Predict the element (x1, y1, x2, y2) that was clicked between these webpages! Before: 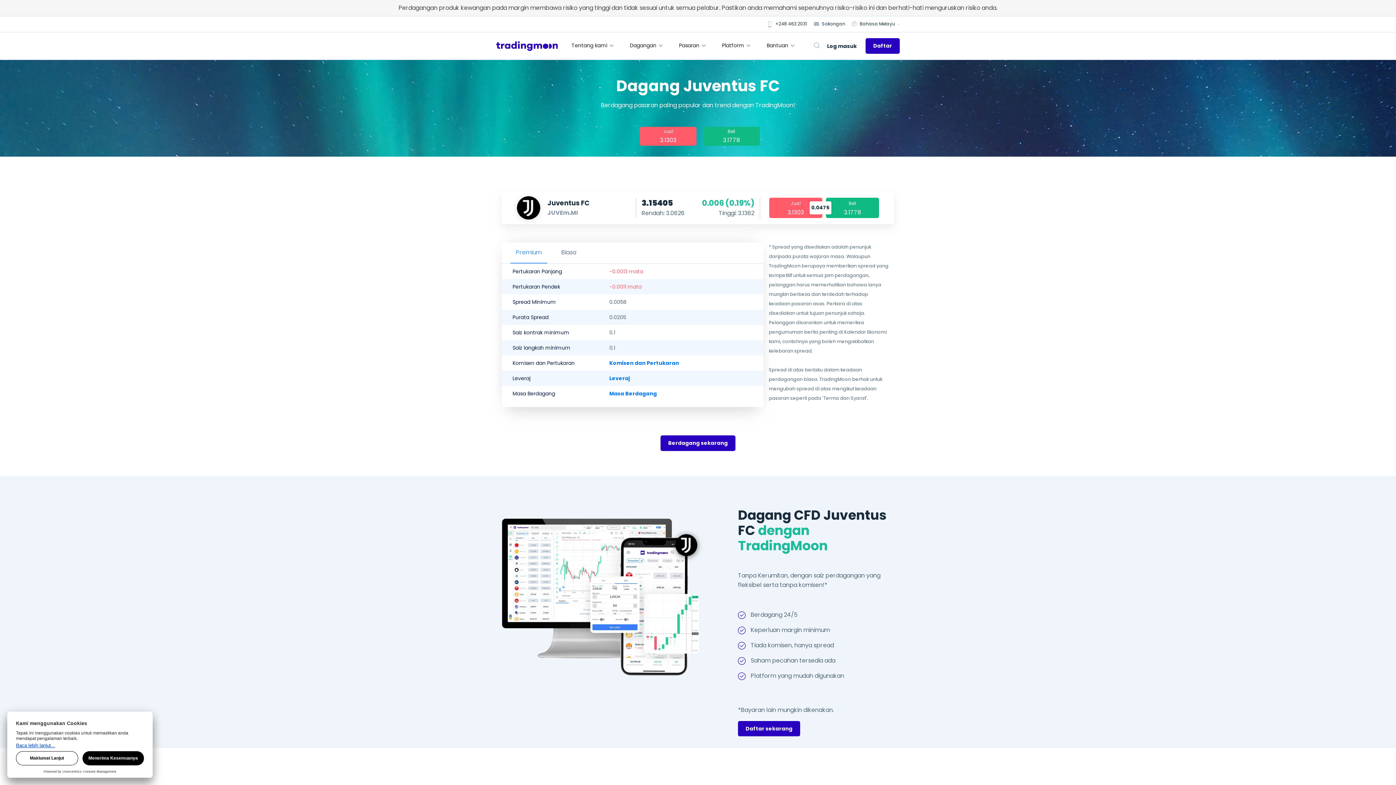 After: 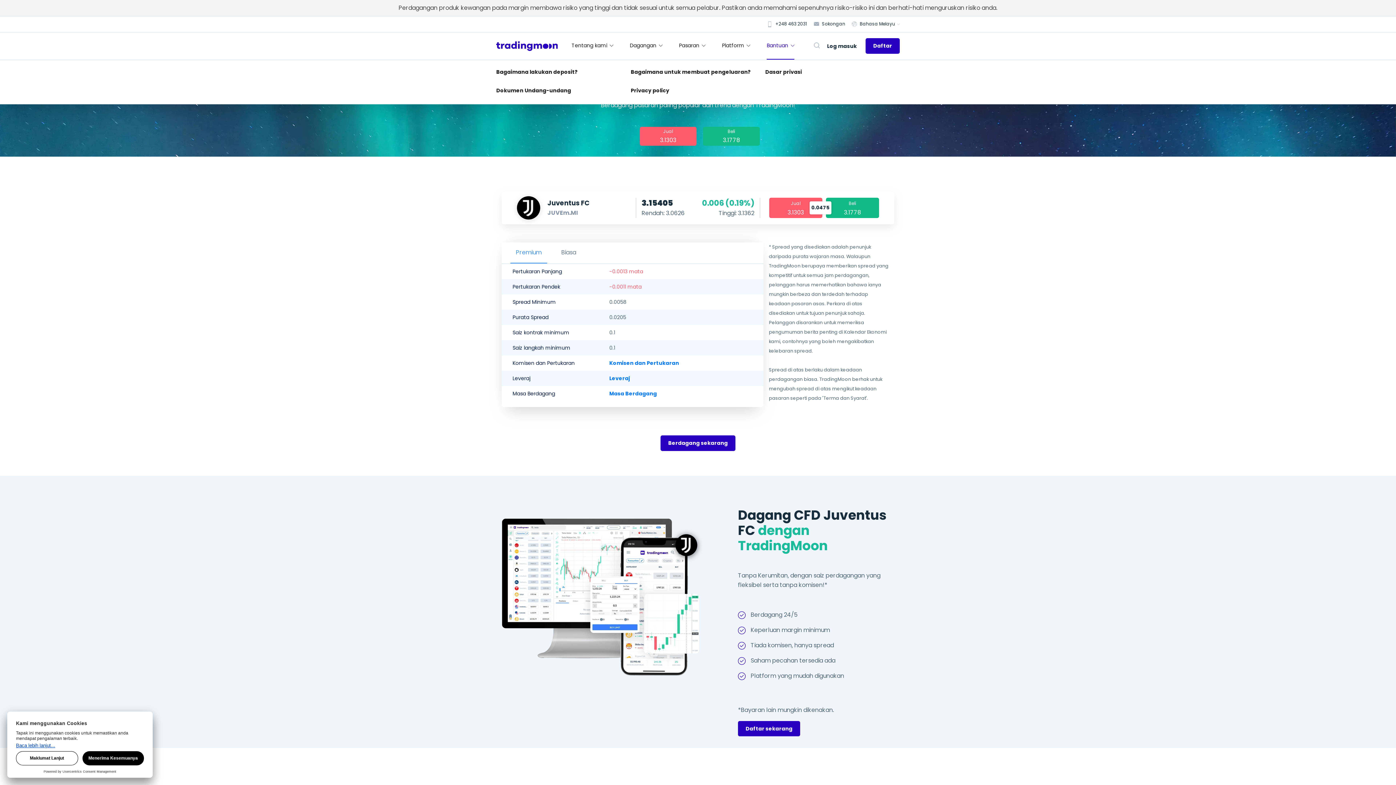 Action: bbox: (767, 32, 794, 58) label: Bantuan